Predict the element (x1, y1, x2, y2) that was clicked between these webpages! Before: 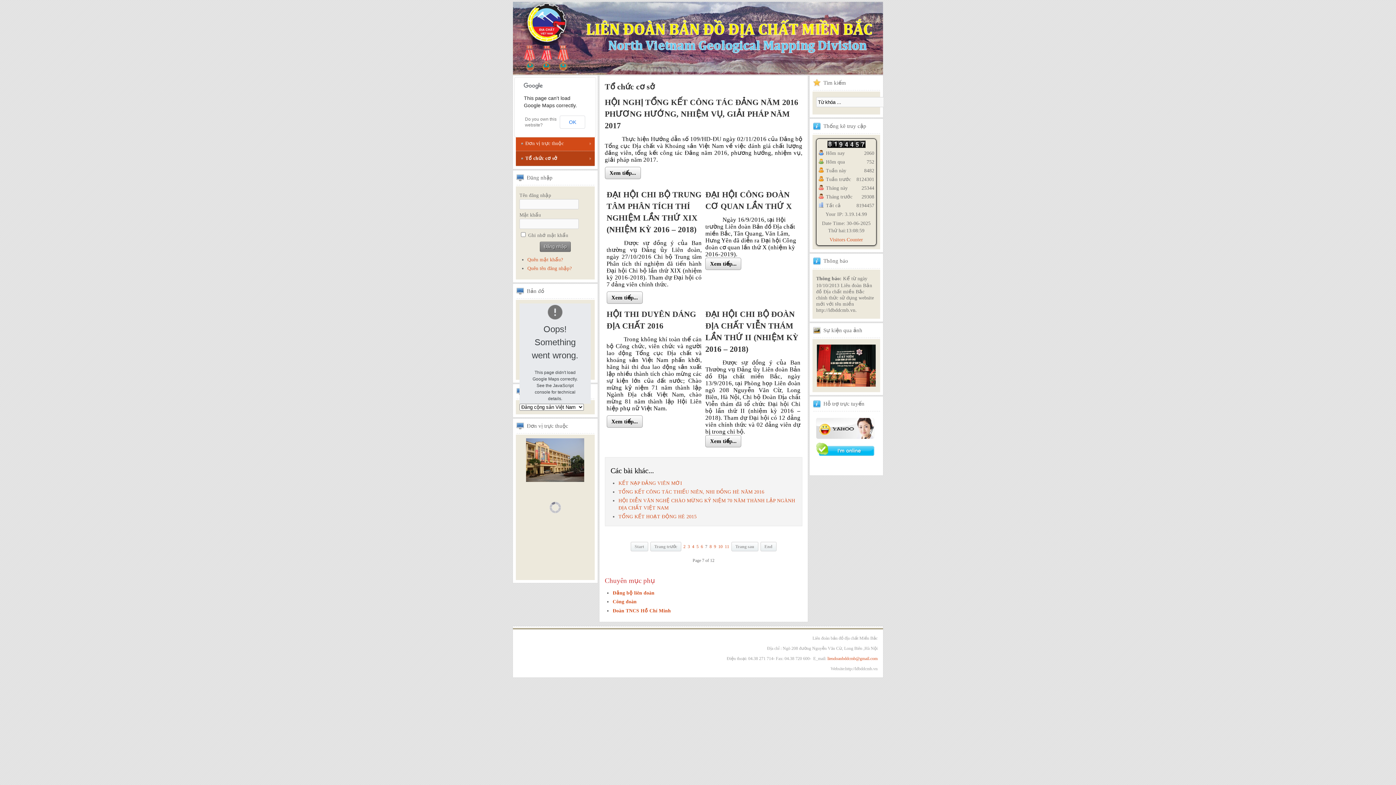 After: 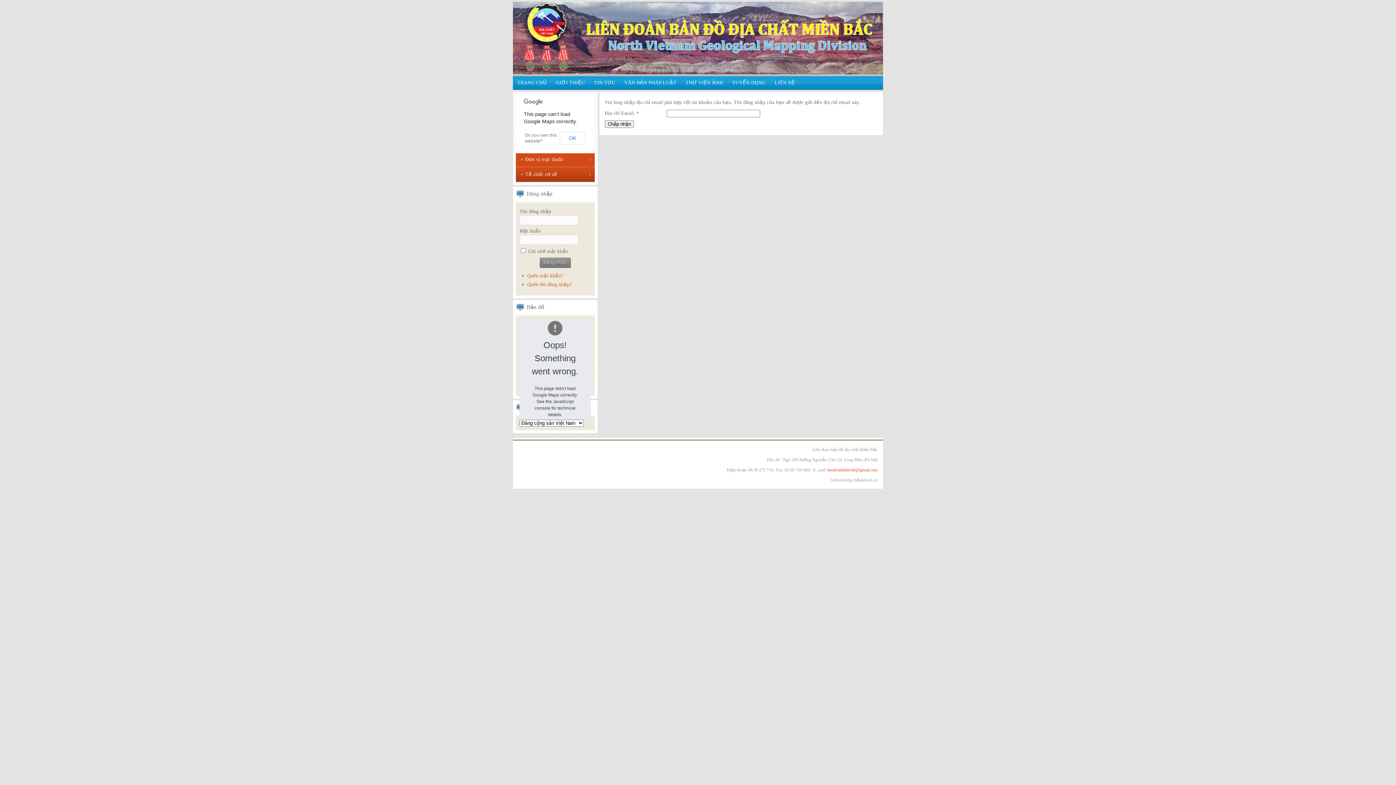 Action: bbox: (527, 265, 571, 271) label: Quên tên đăng nhập?